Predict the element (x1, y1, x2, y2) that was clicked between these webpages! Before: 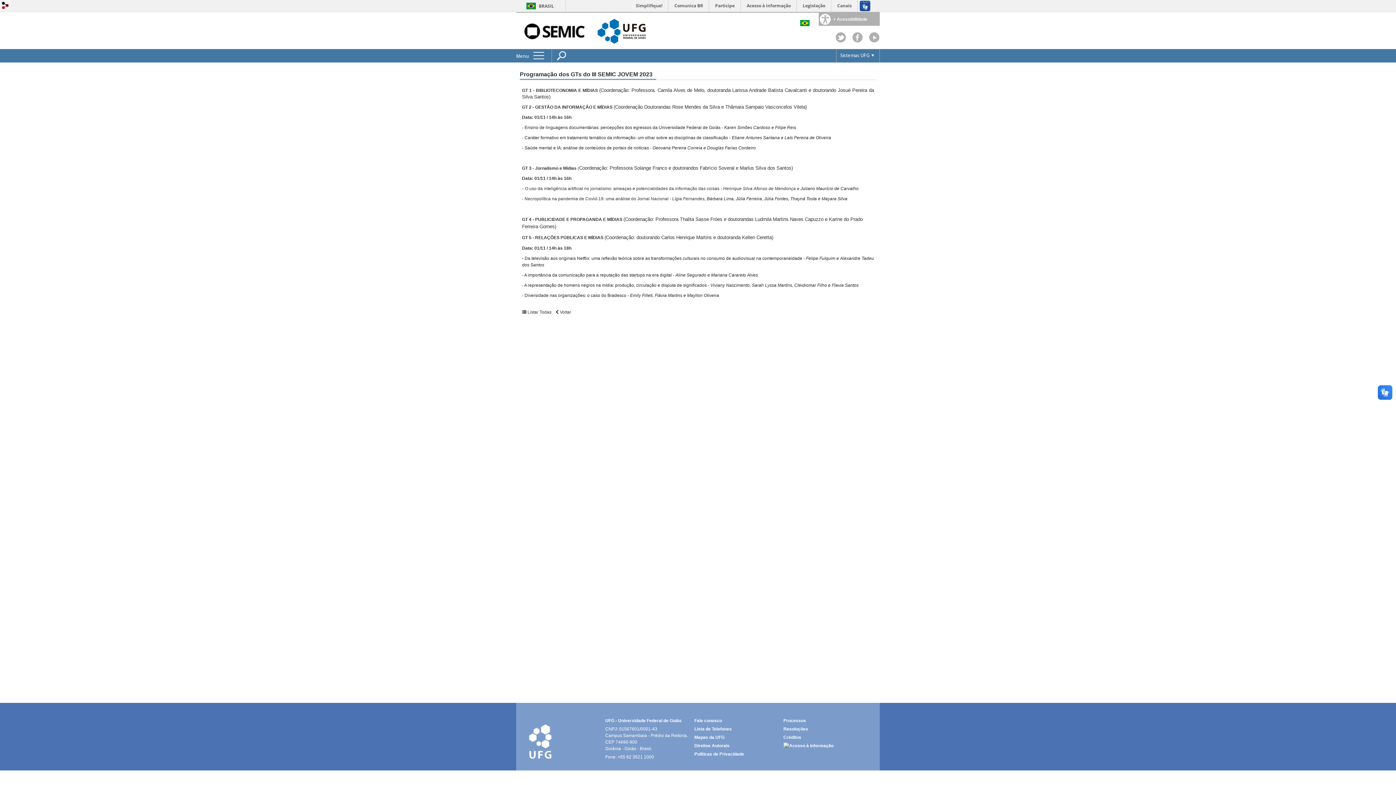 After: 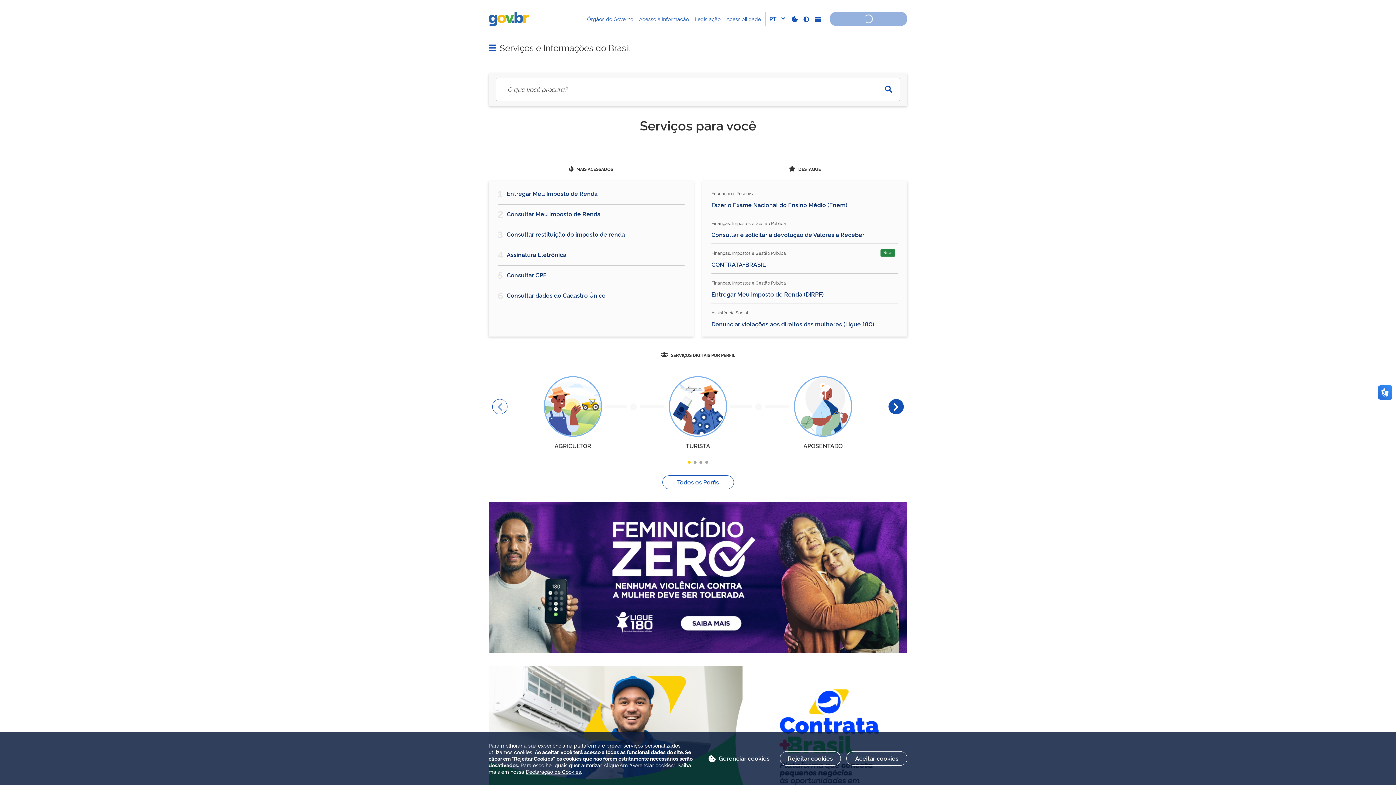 Action: bbox: (523, 2, 554, 9) label: BRASIL